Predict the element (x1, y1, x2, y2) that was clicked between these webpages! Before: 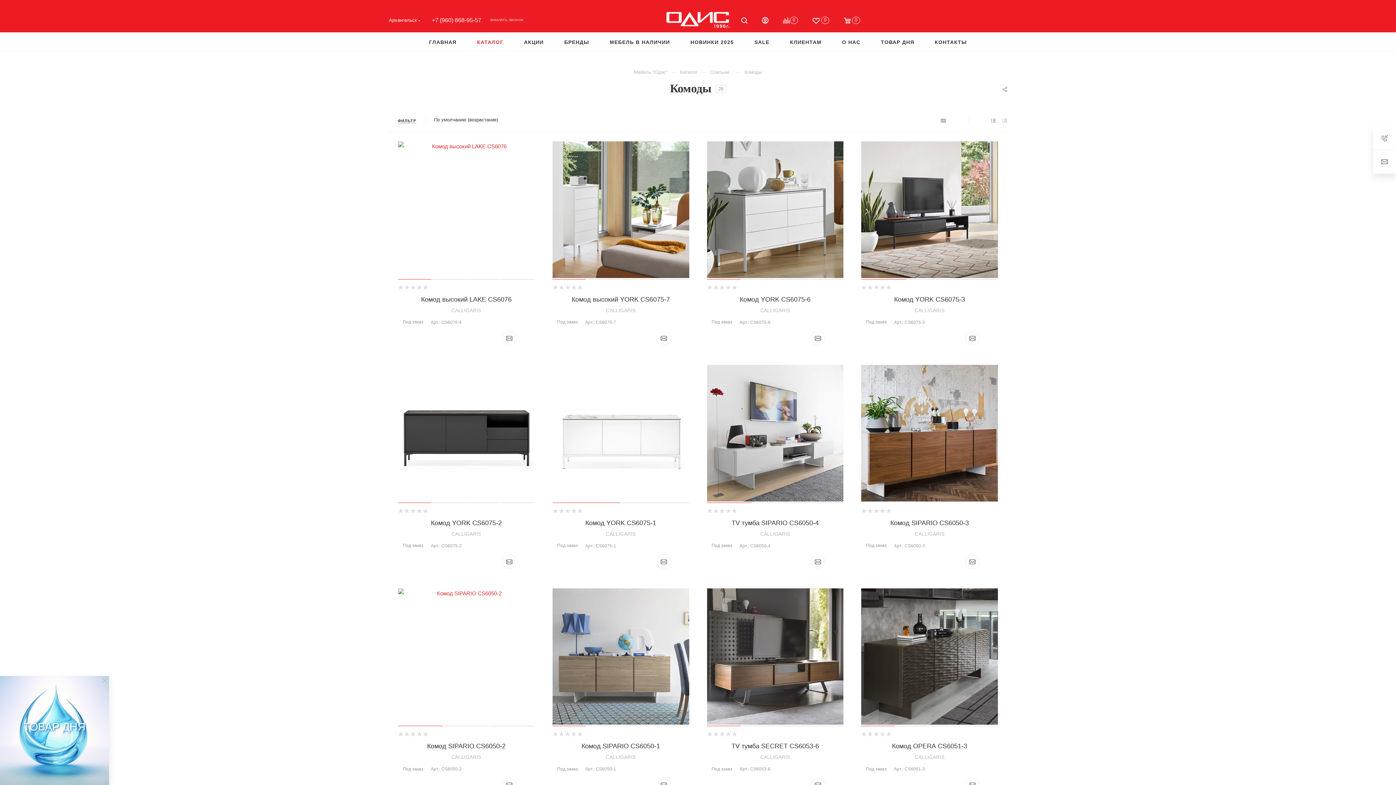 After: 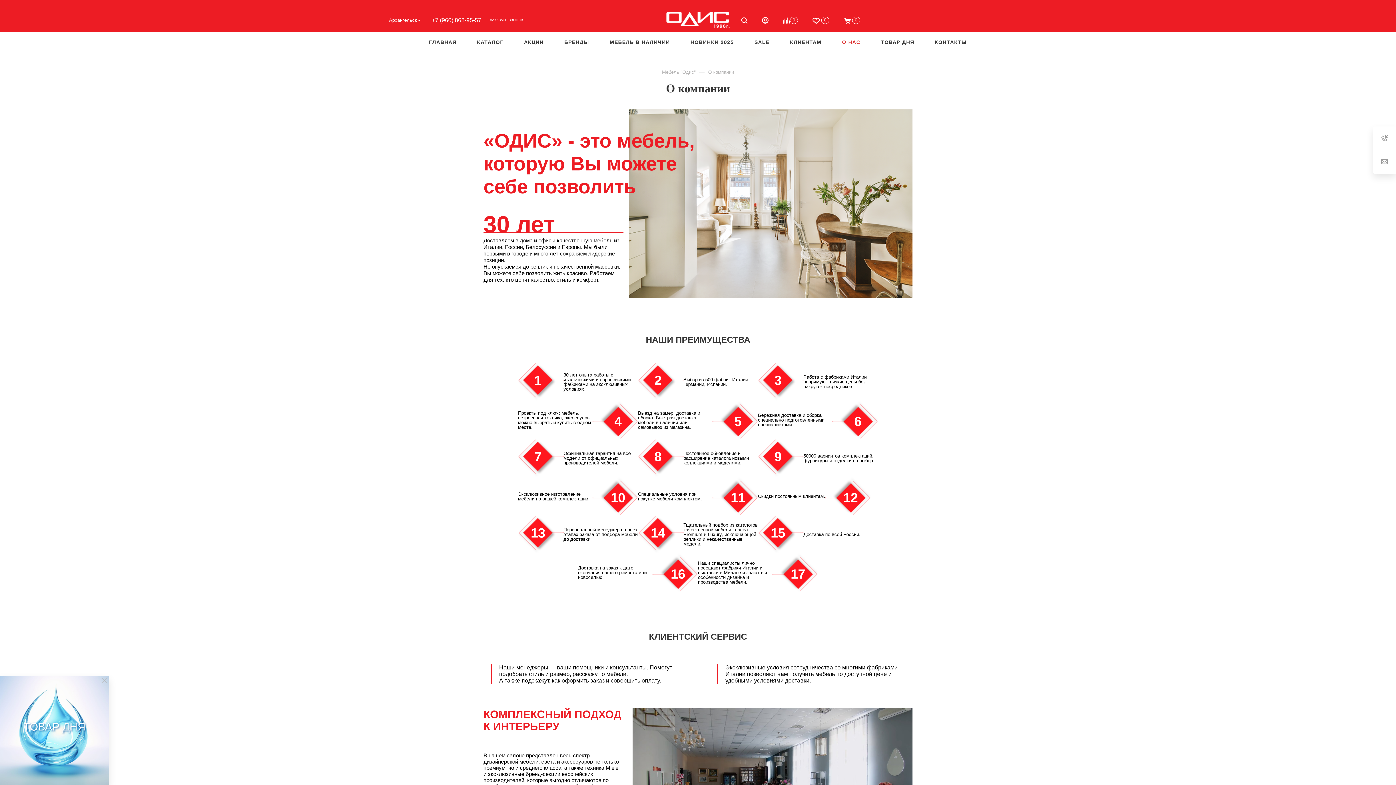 Action: label: О НАС bbox: (832, 32, 870, 51)